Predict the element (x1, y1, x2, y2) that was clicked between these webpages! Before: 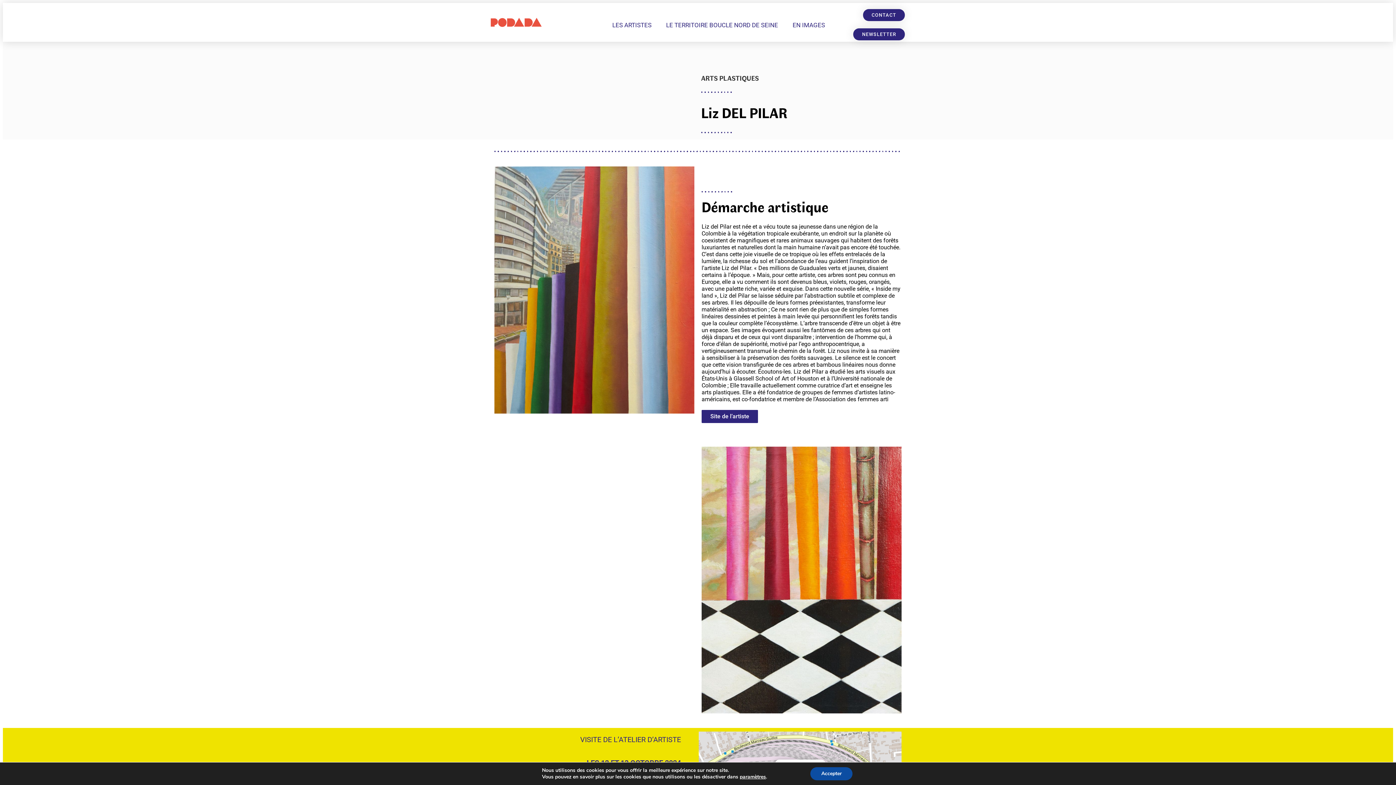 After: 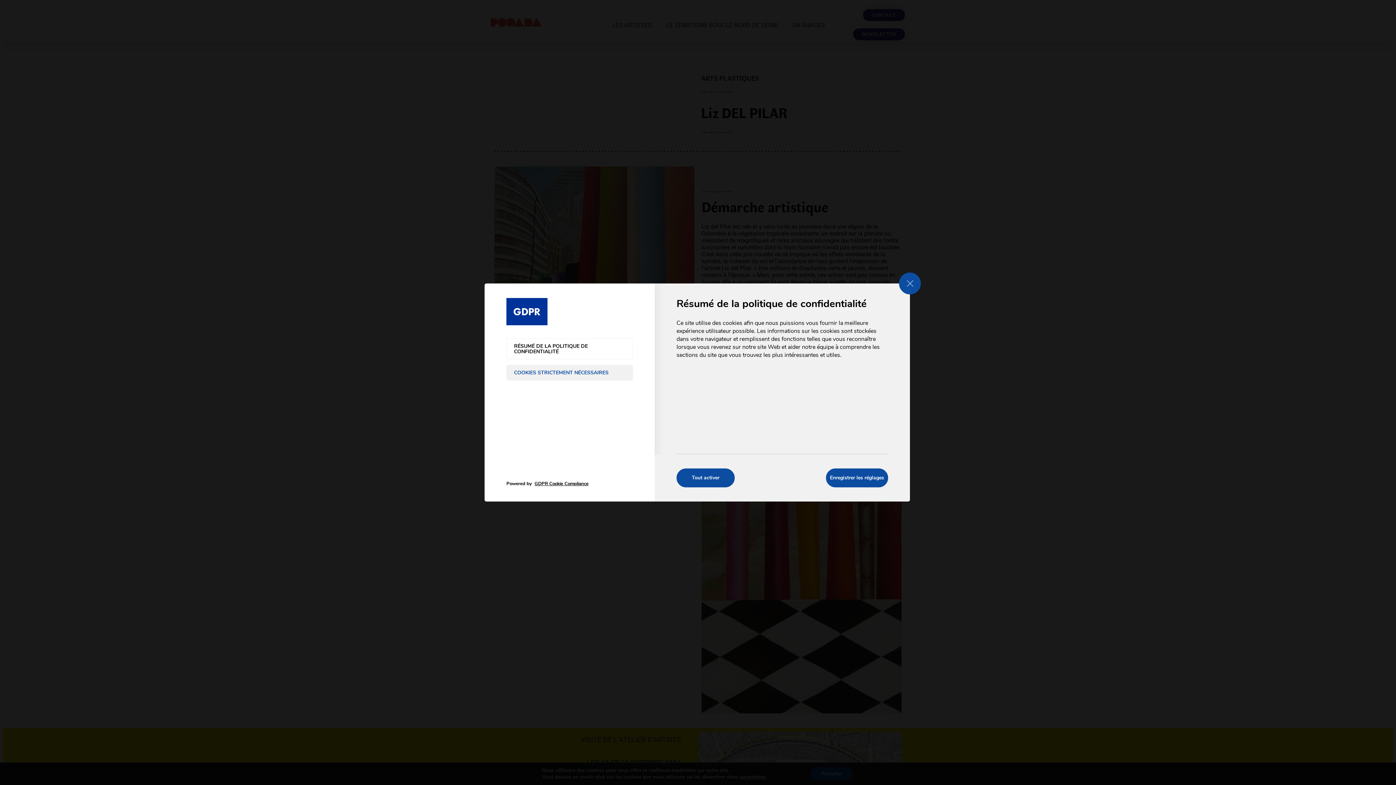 Action: label: paramètres bbox: (739, 774, 766, 780)